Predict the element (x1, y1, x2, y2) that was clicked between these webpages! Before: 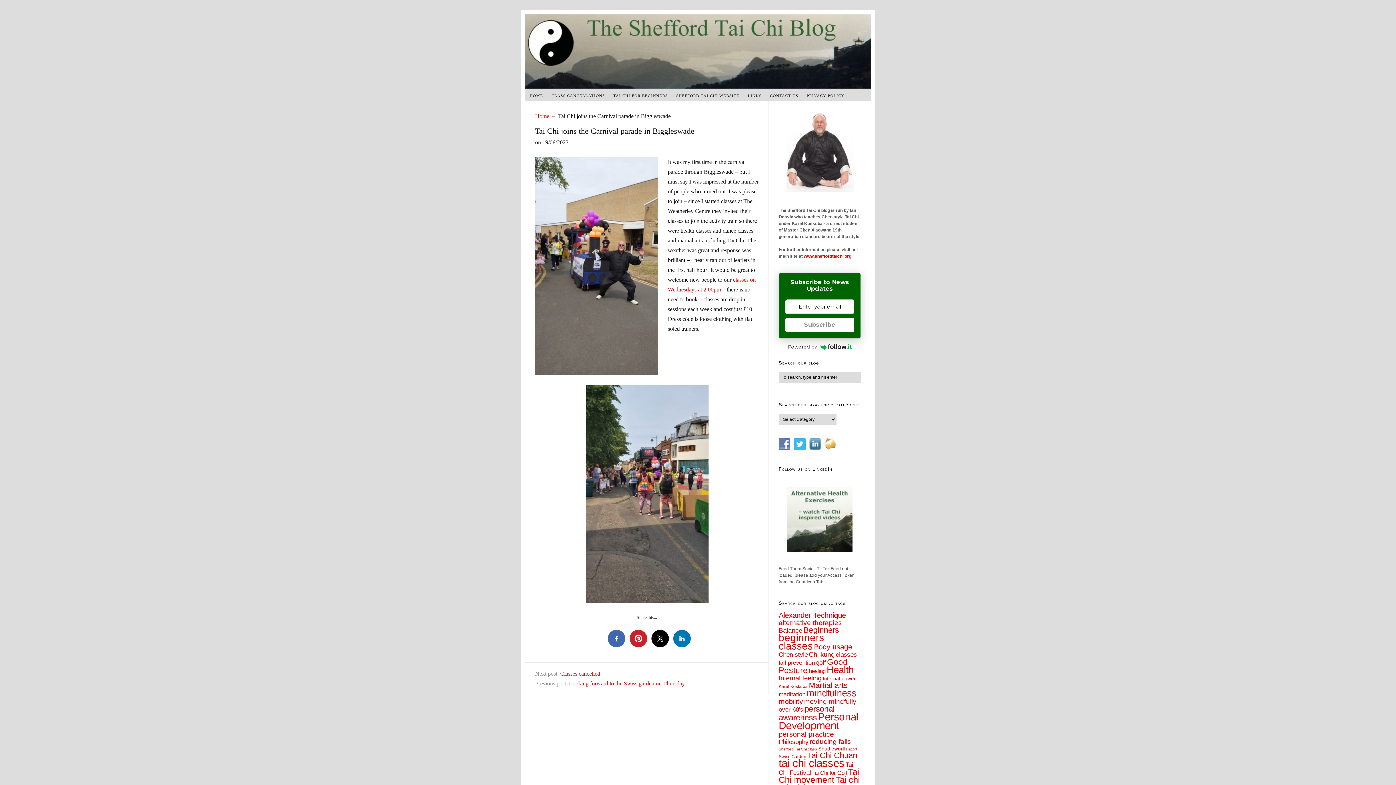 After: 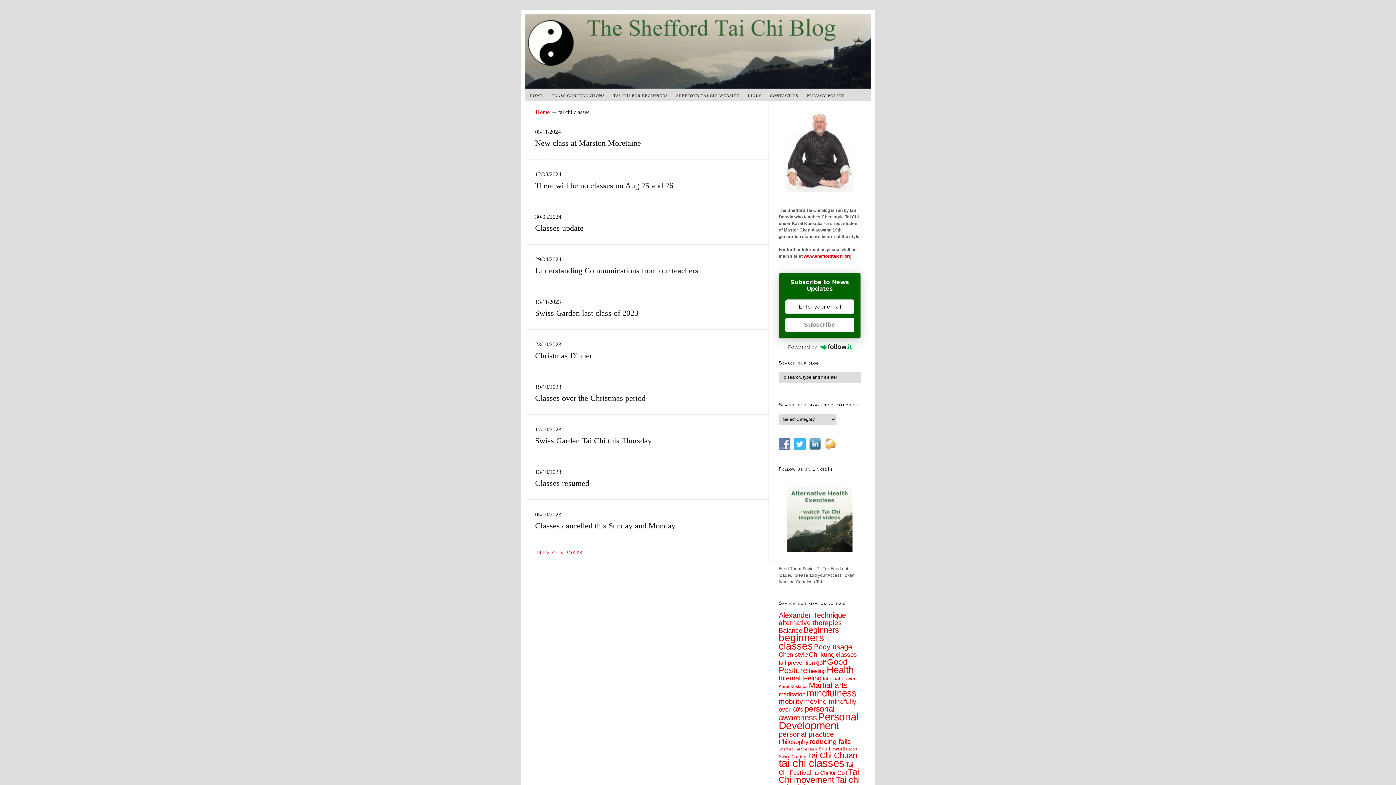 Action: label: tai chi classes (65 items) bbox: (778, 757, 844, 769)